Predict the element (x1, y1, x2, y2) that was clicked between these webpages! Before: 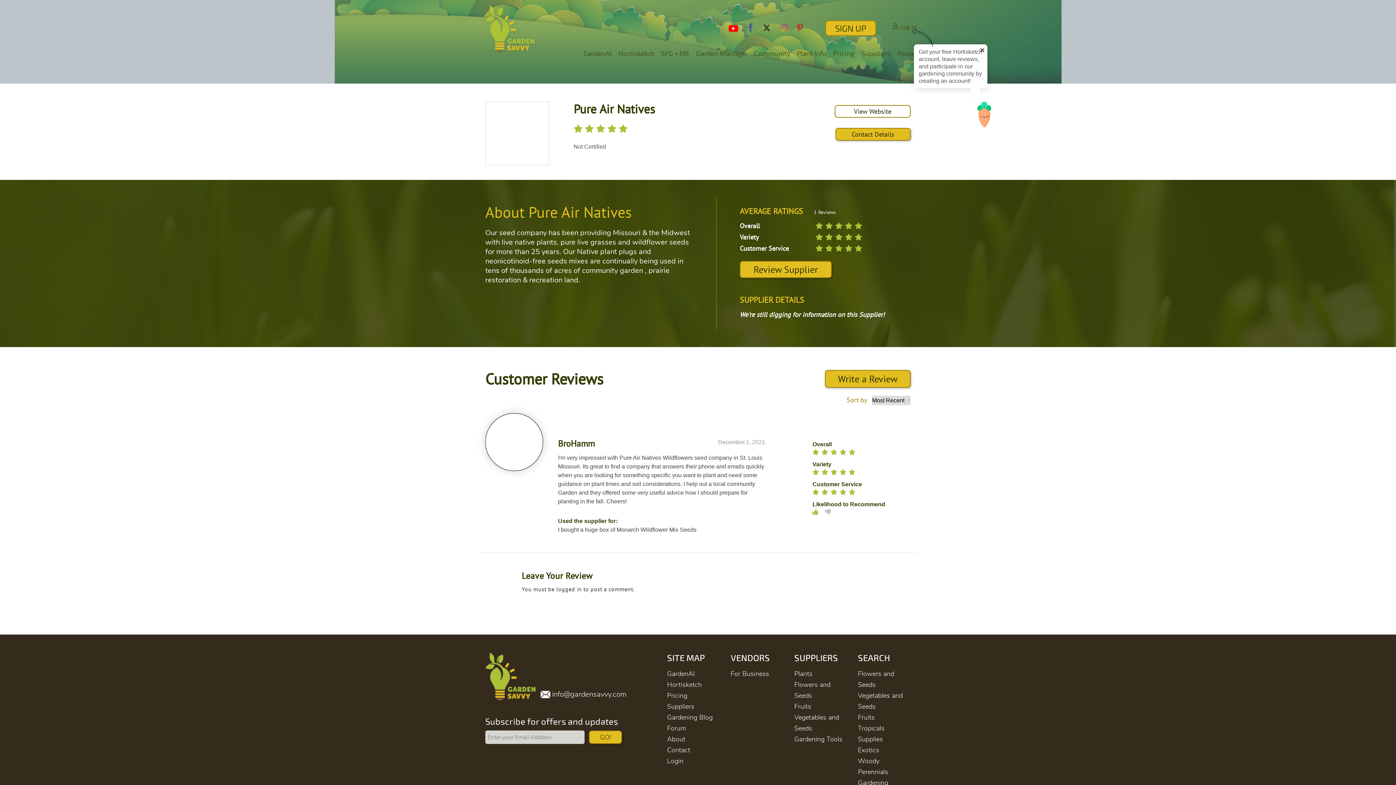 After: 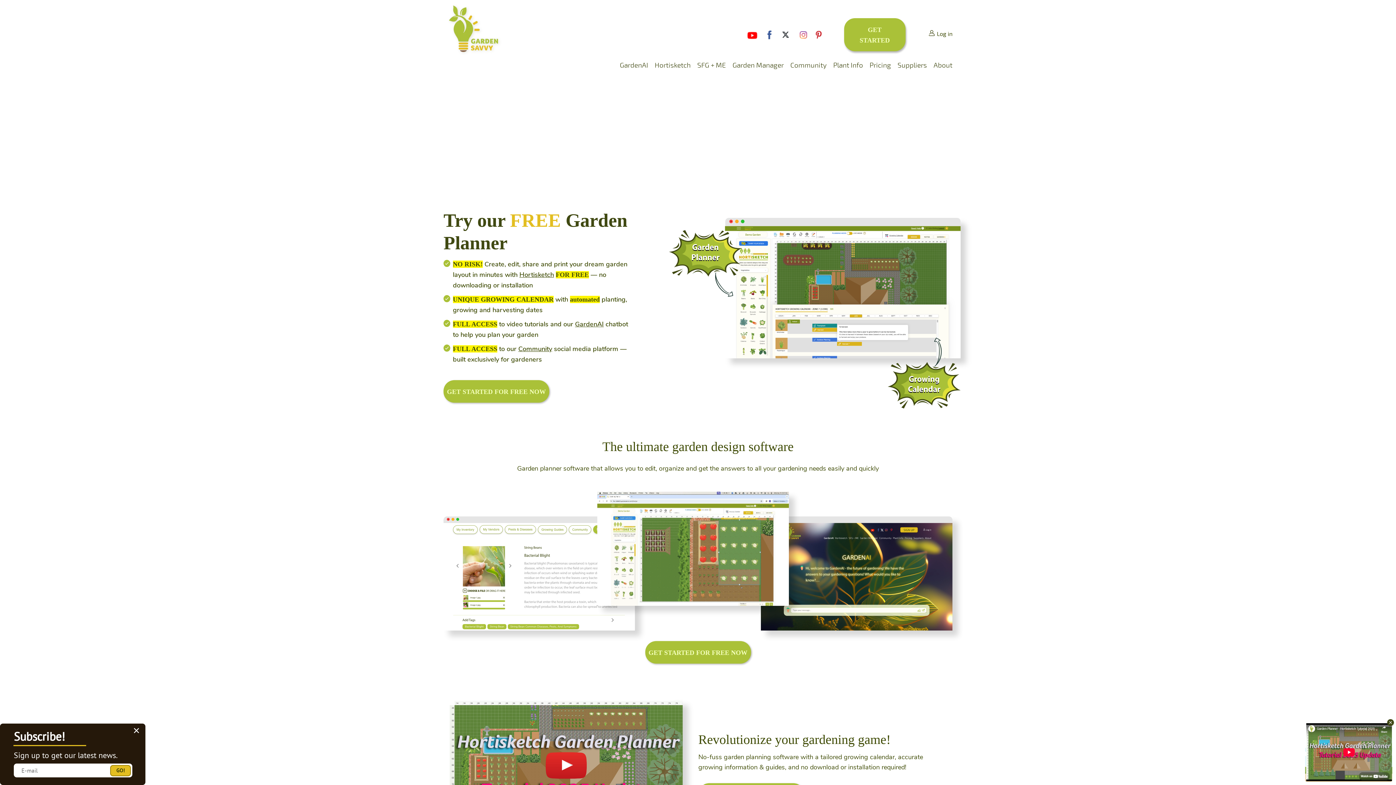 Action: bbox: (485, 25, 534, 31)